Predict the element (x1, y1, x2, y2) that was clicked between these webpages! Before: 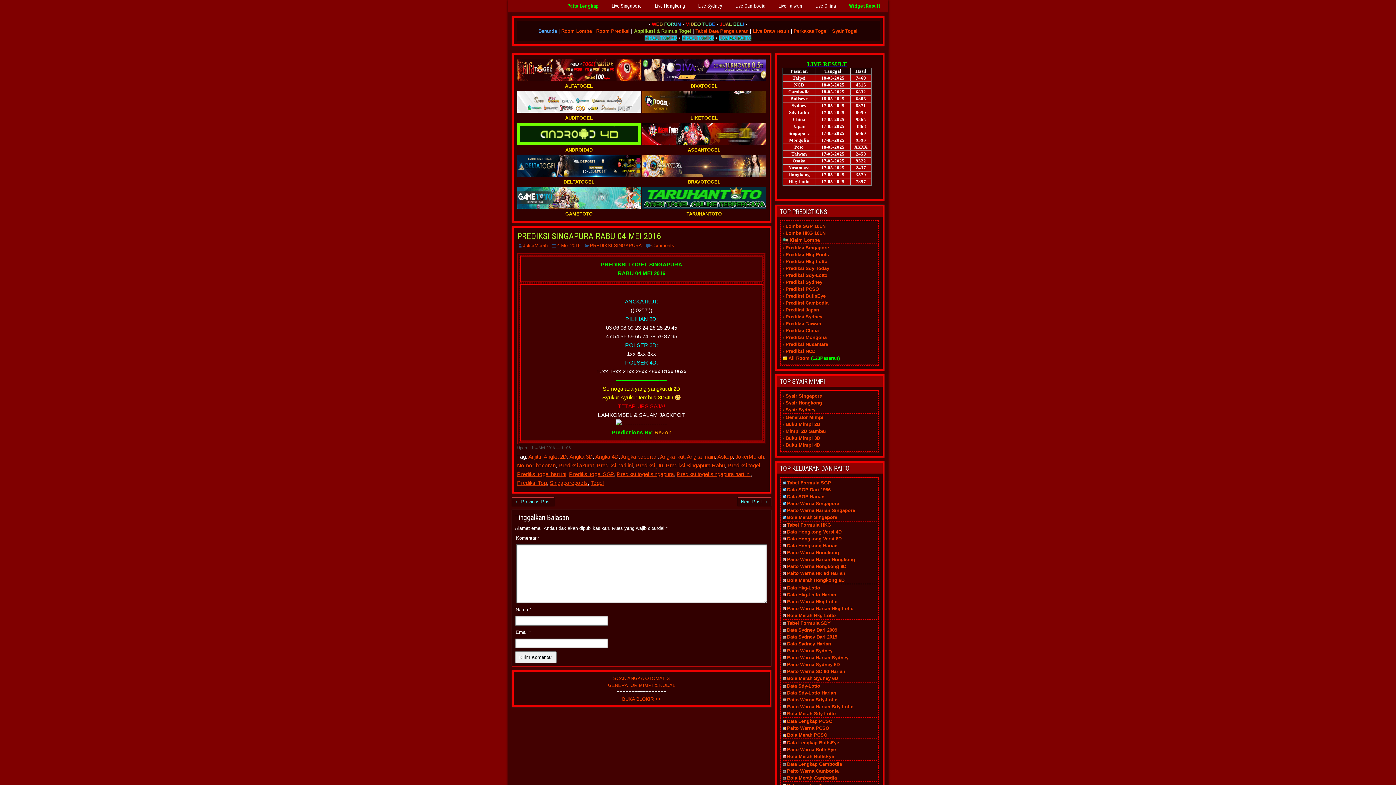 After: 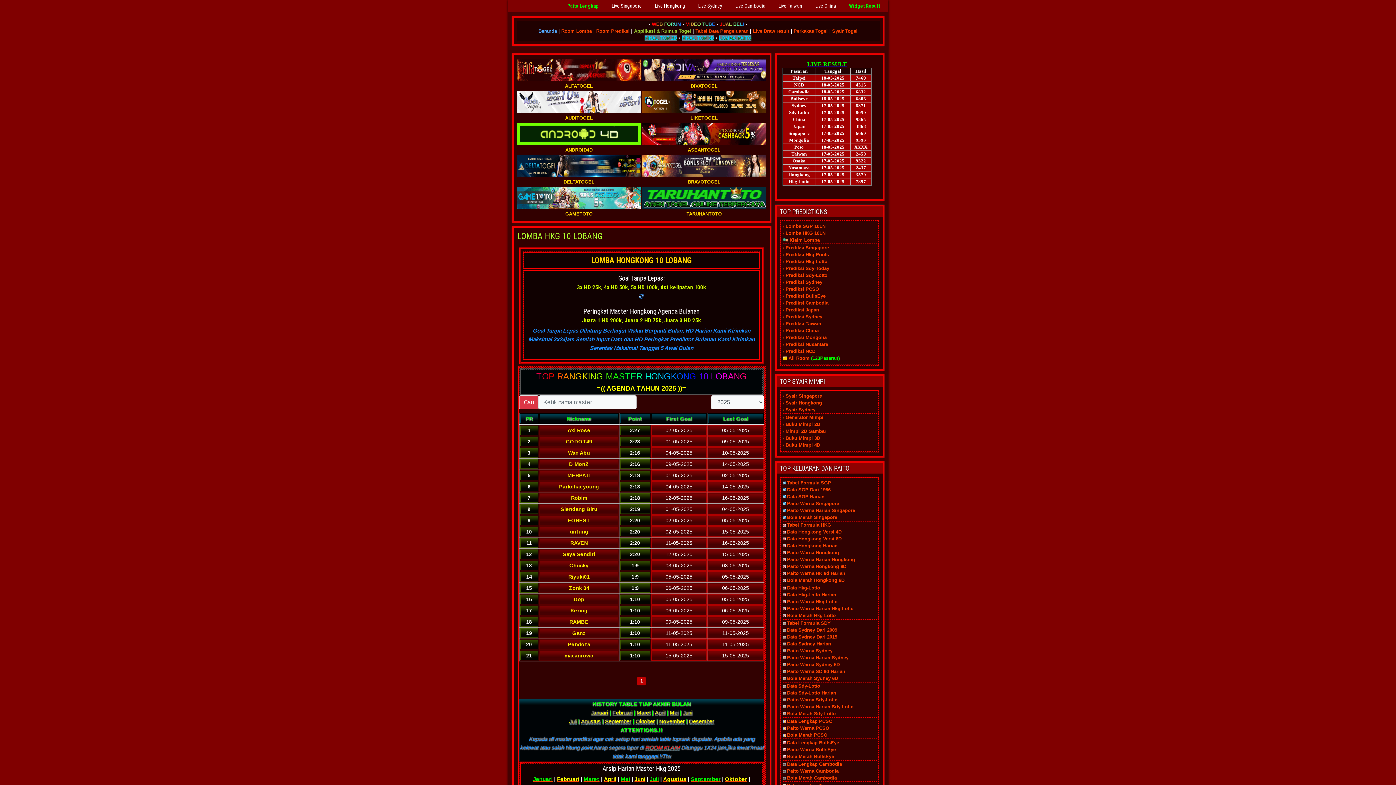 Action: bbox: (785, 230, 825, 236) label: Lomba HKG 10LN